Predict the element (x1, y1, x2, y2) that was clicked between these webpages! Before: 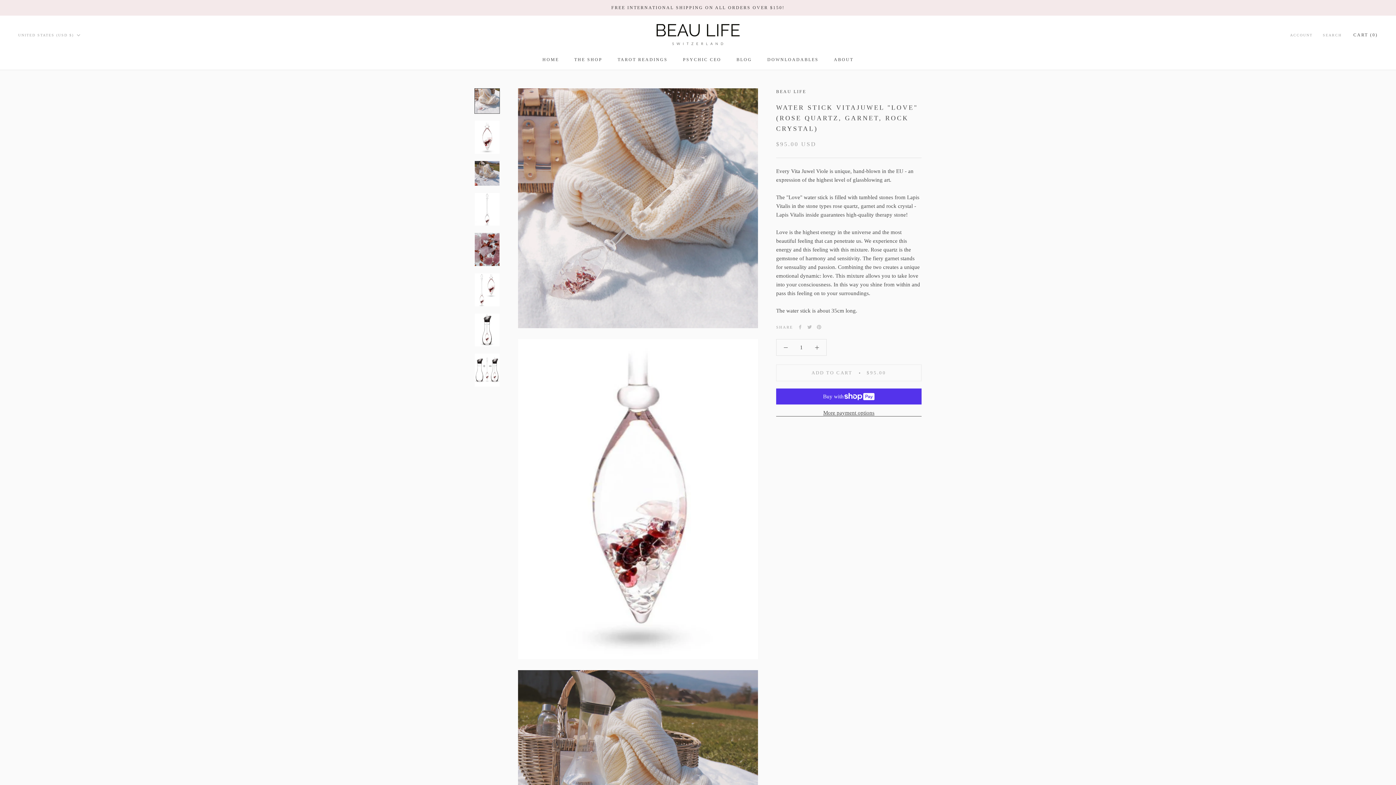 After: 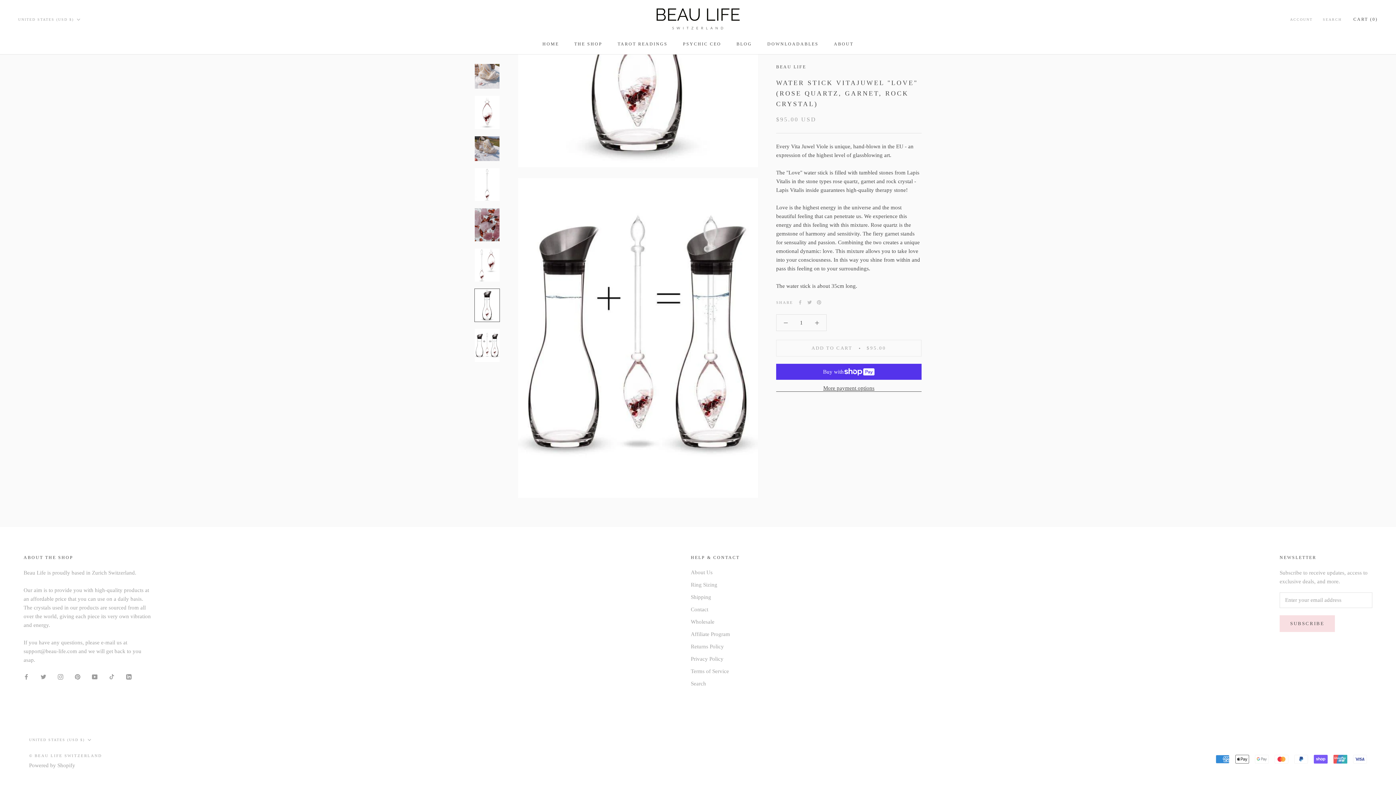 Action: bbox: (474, 353, 500, 387)